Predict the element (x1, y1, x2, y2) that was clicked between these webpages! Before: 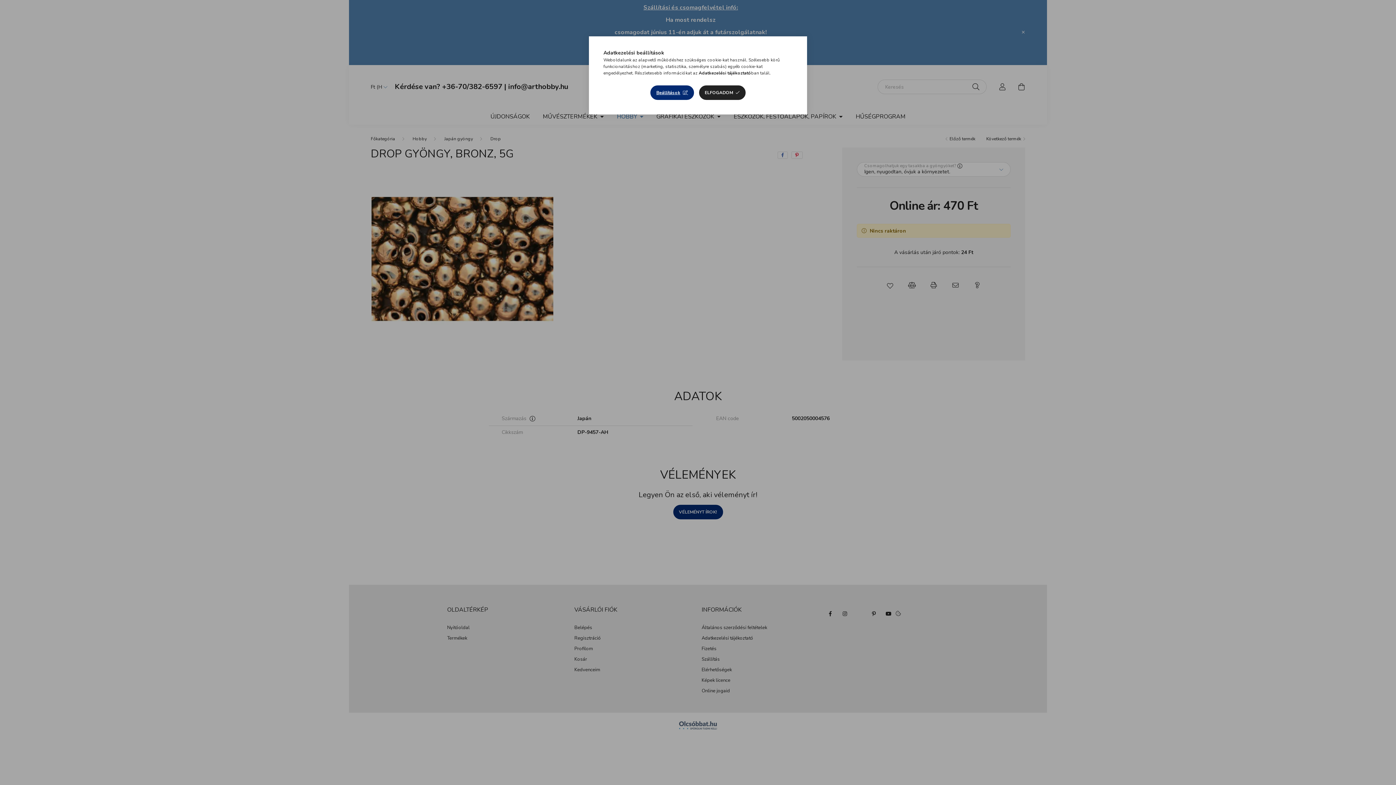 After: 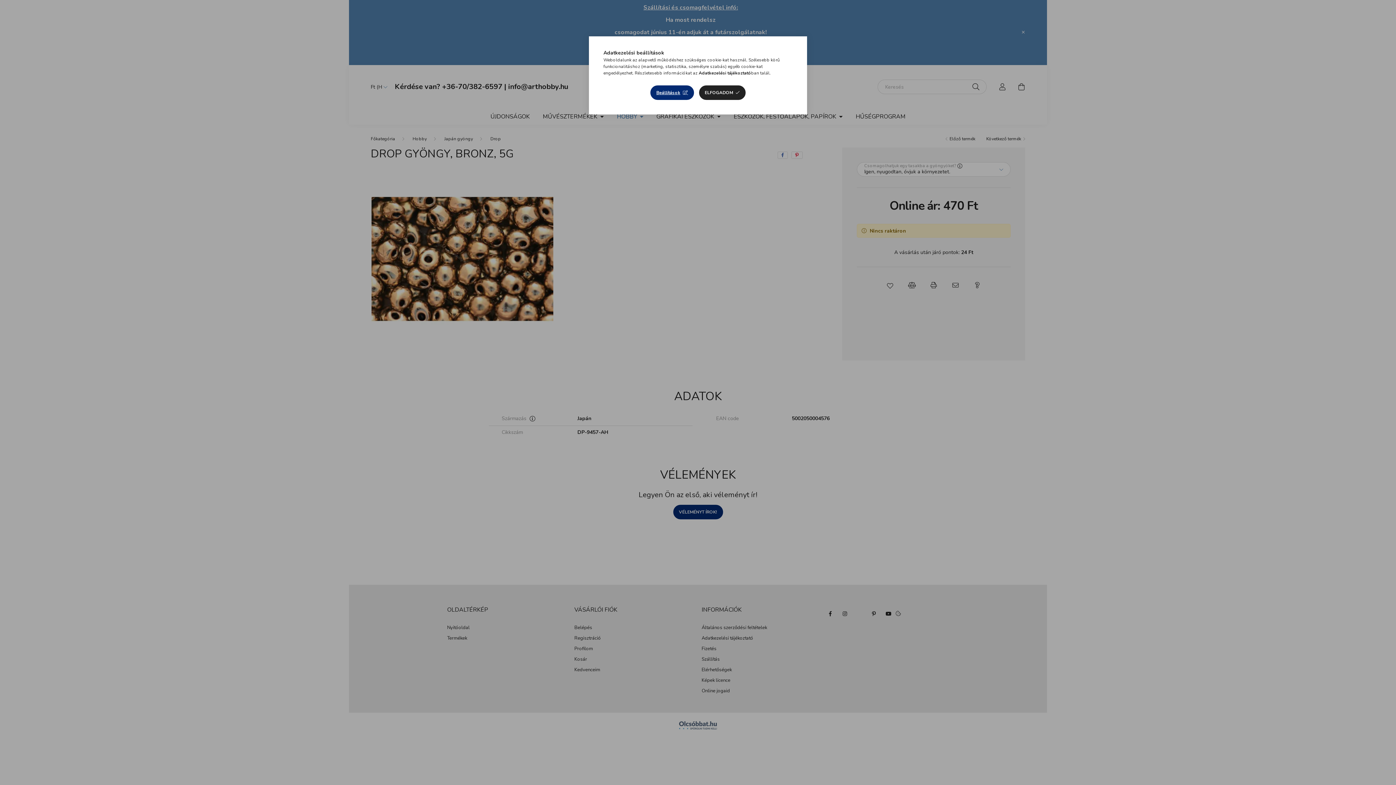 Action: label: Adatkezelési tájékoztató bbox: (698, 70, 751, 76)